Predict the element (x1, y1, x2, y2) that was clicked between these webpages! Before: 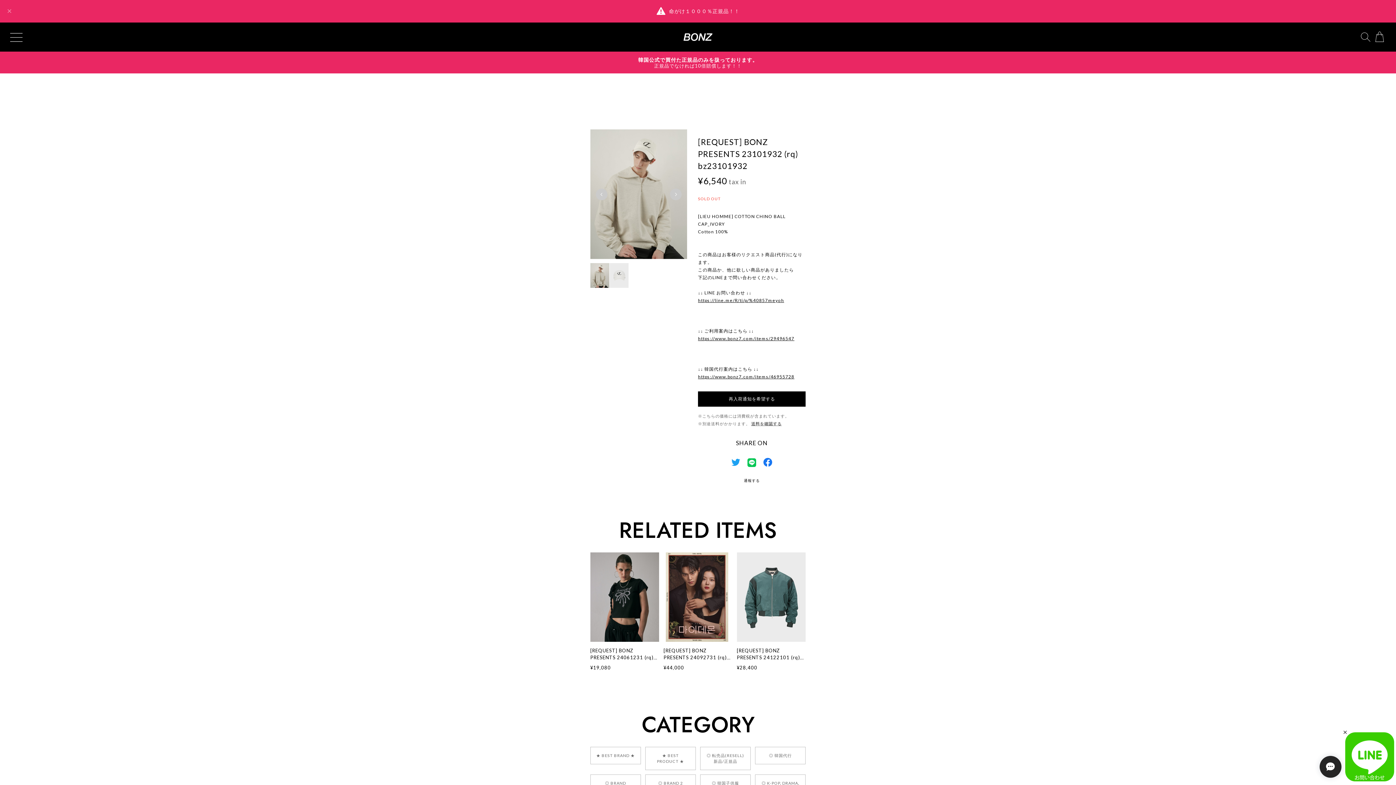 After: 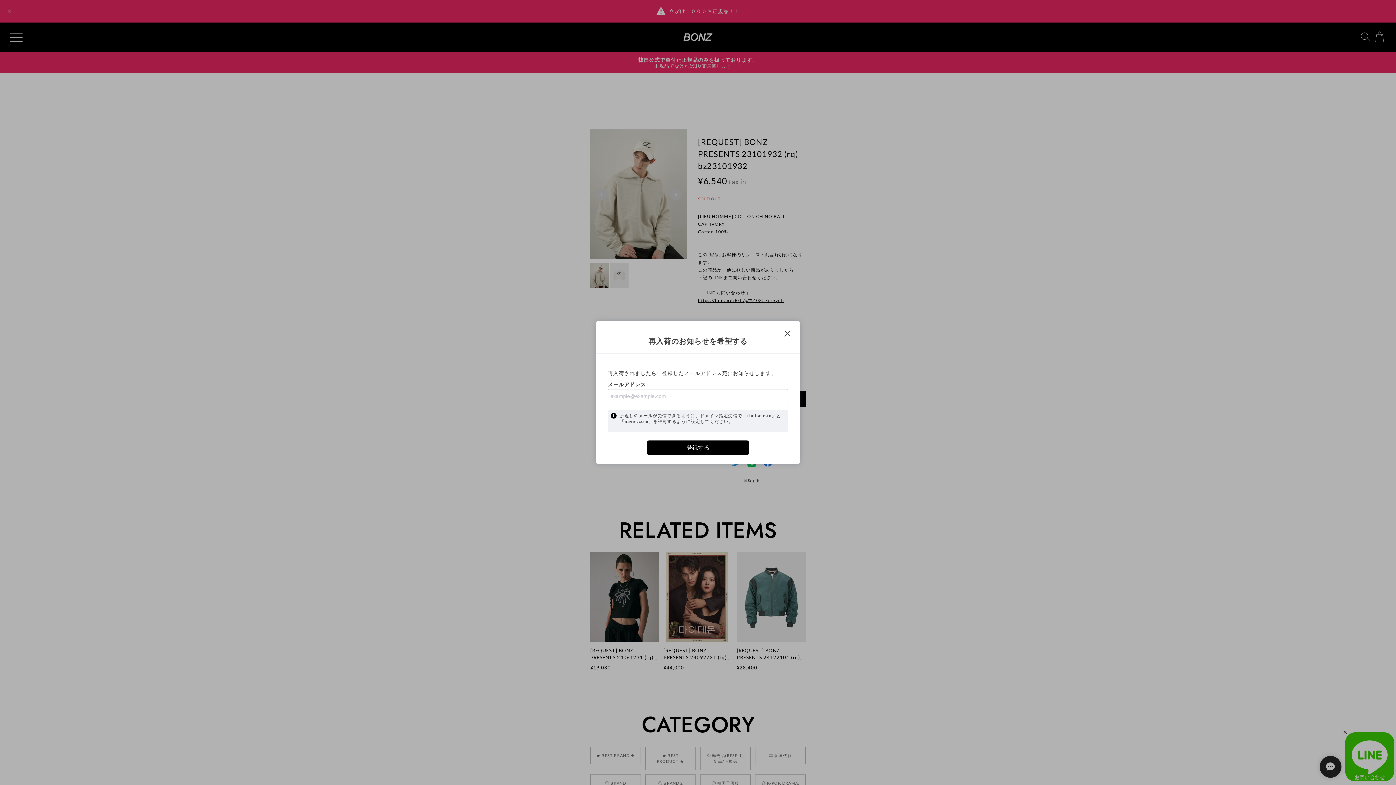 Action: bbox: (698, 391, 805, 406) label: 再入荷通知を希望する